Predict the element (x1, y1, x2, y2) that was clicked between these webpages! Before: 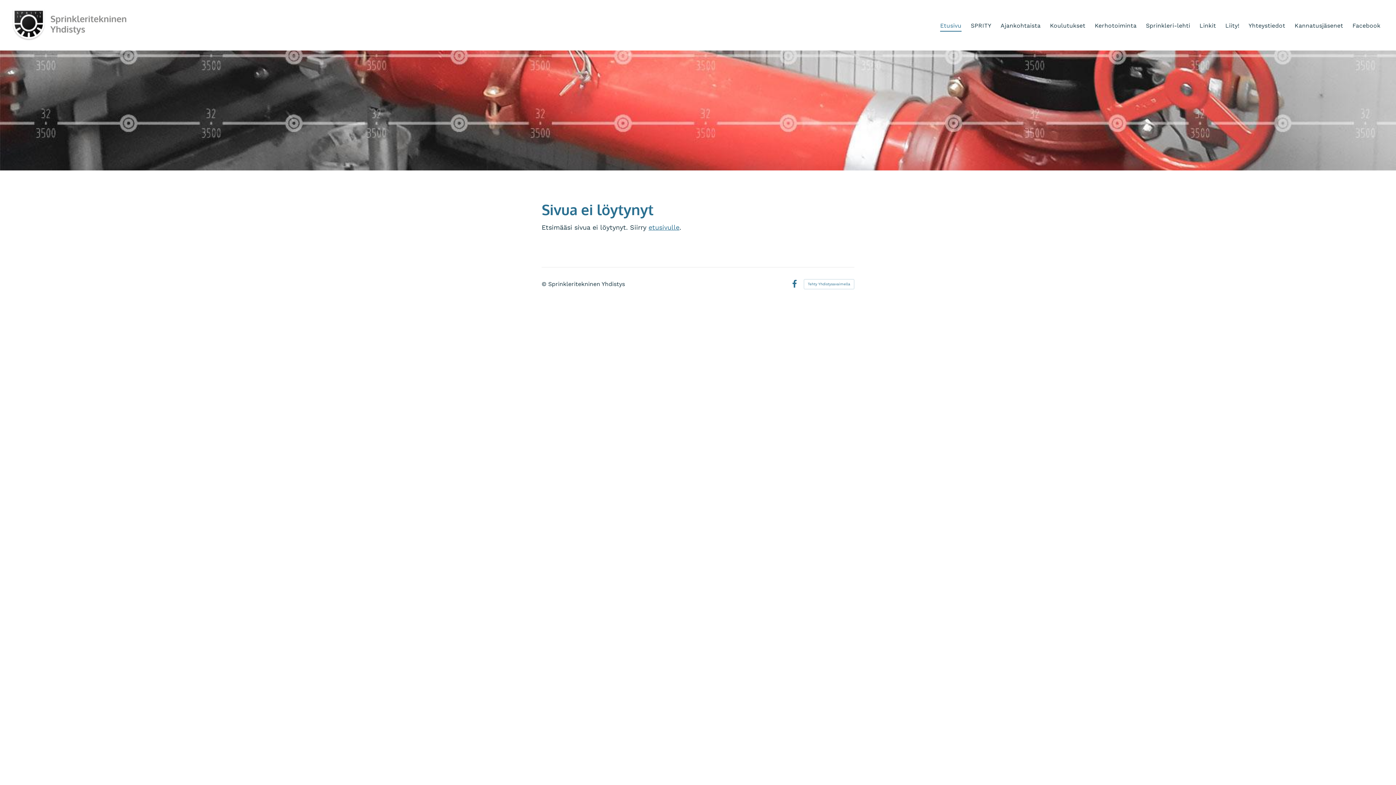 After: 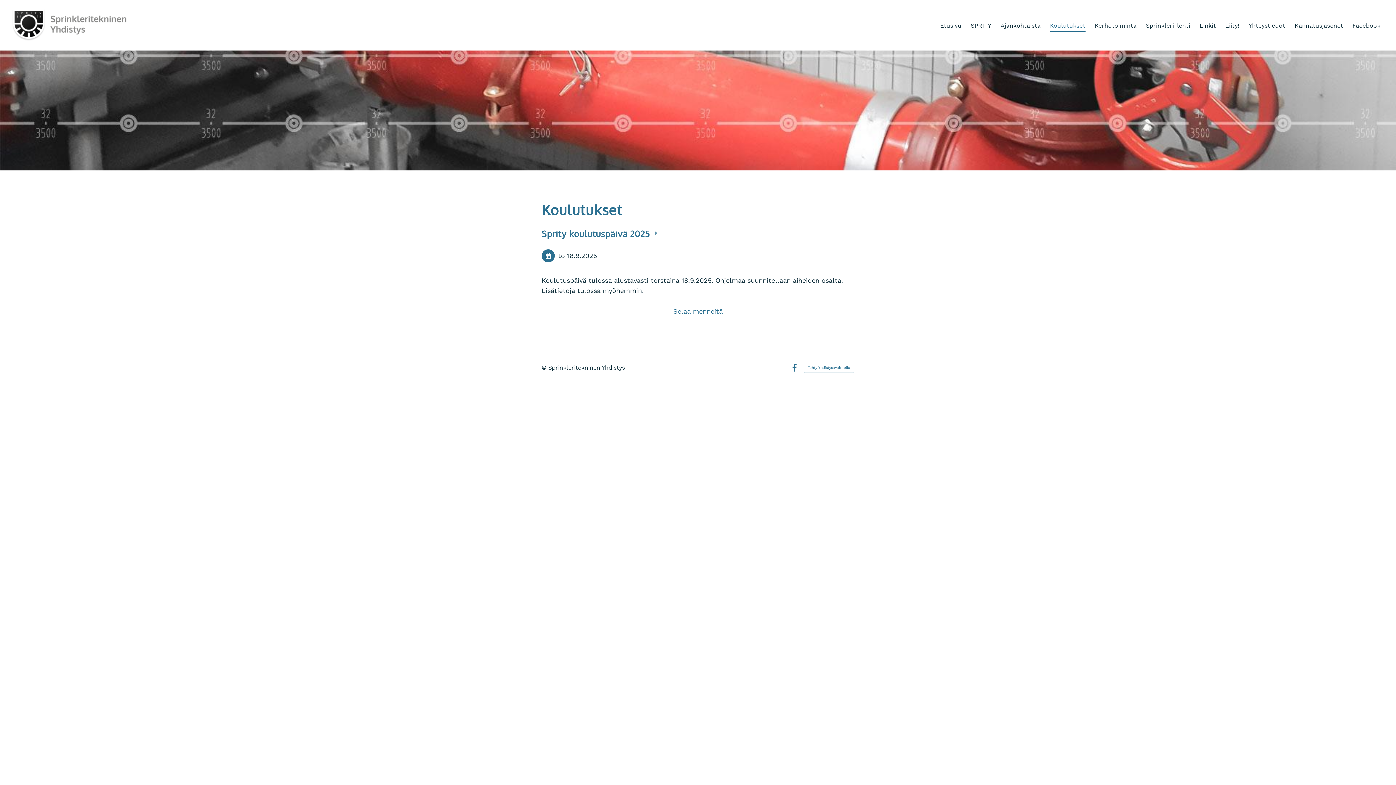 Action: bbox: (1050, 19, 1085, 31) label: Koulutukset